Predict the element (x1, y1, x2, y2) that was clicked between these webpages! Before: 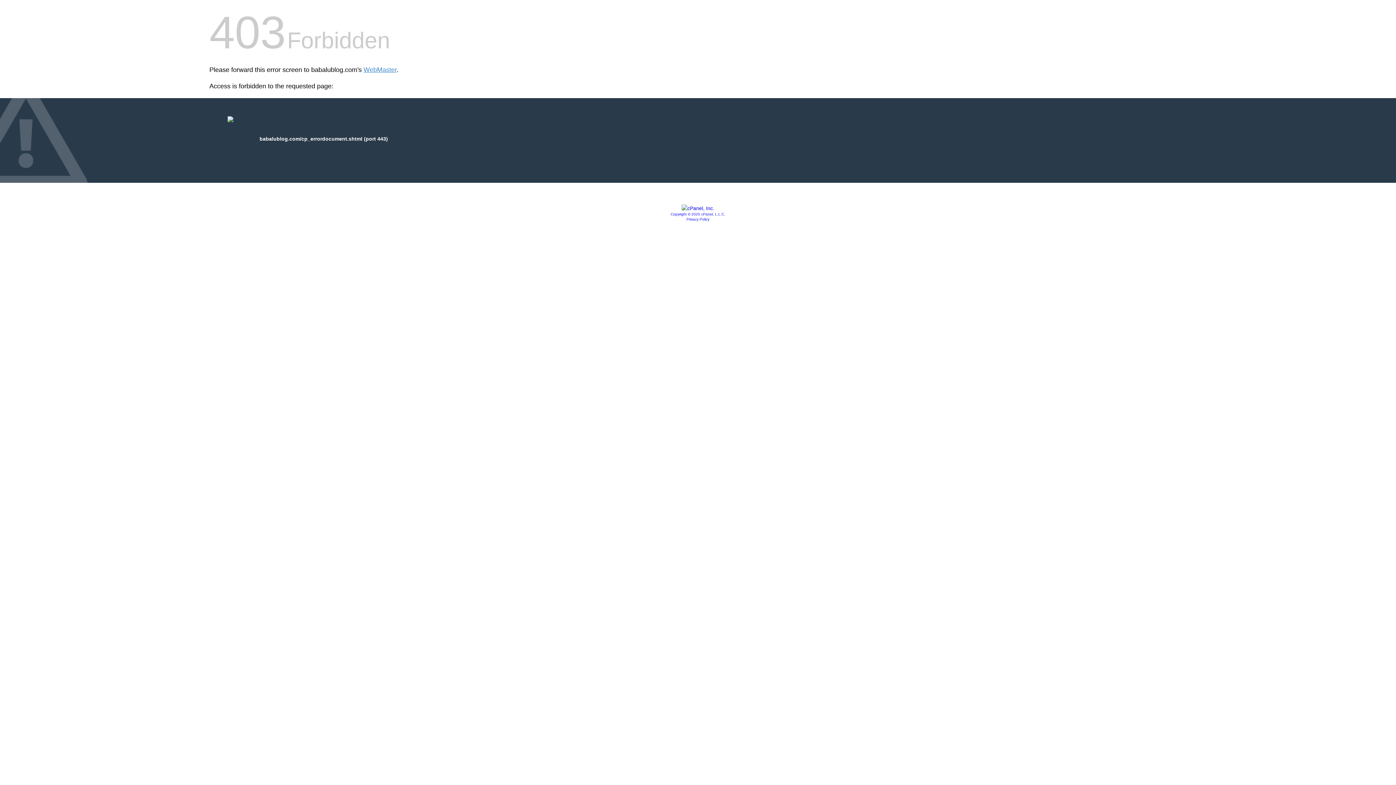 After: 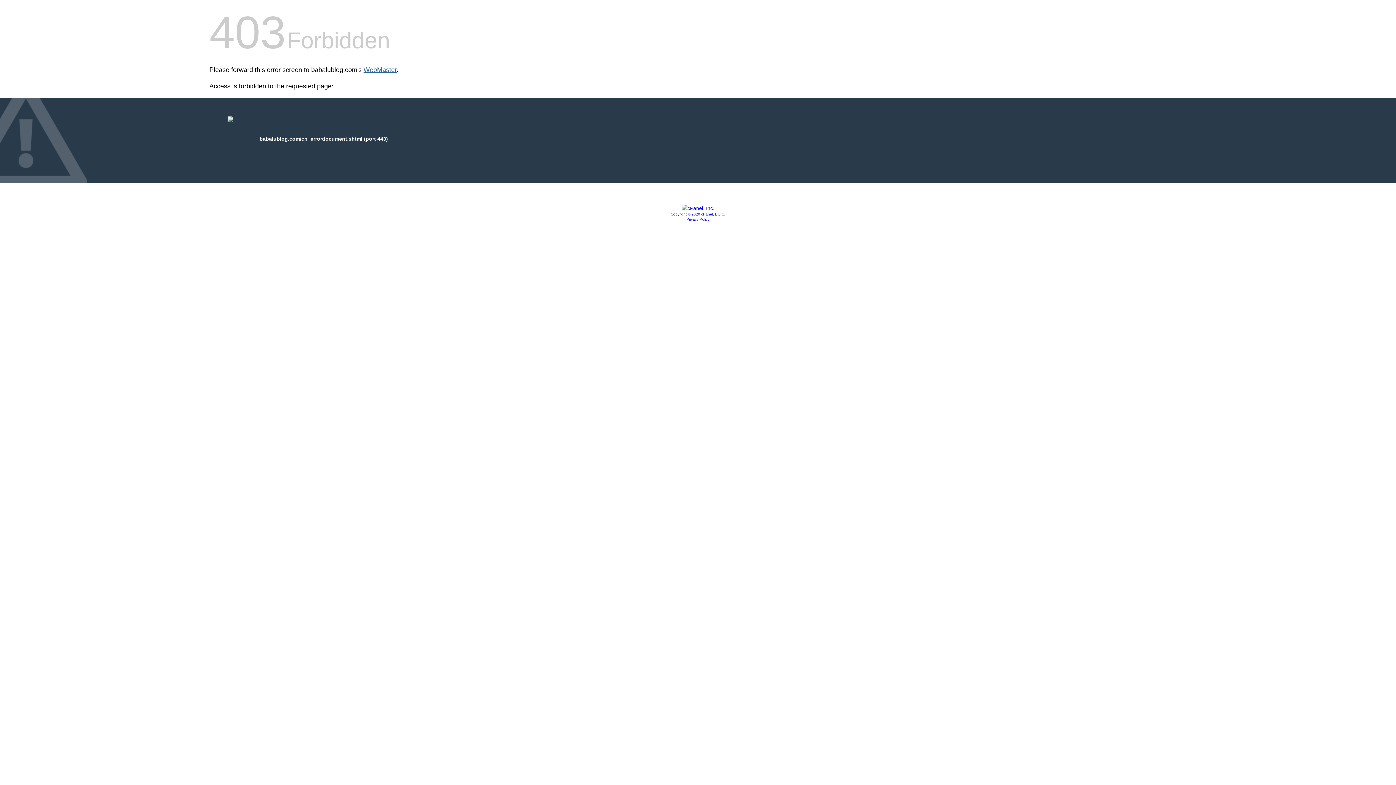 Action: bbox: (363, 66, 396, 73) label: WebMaster